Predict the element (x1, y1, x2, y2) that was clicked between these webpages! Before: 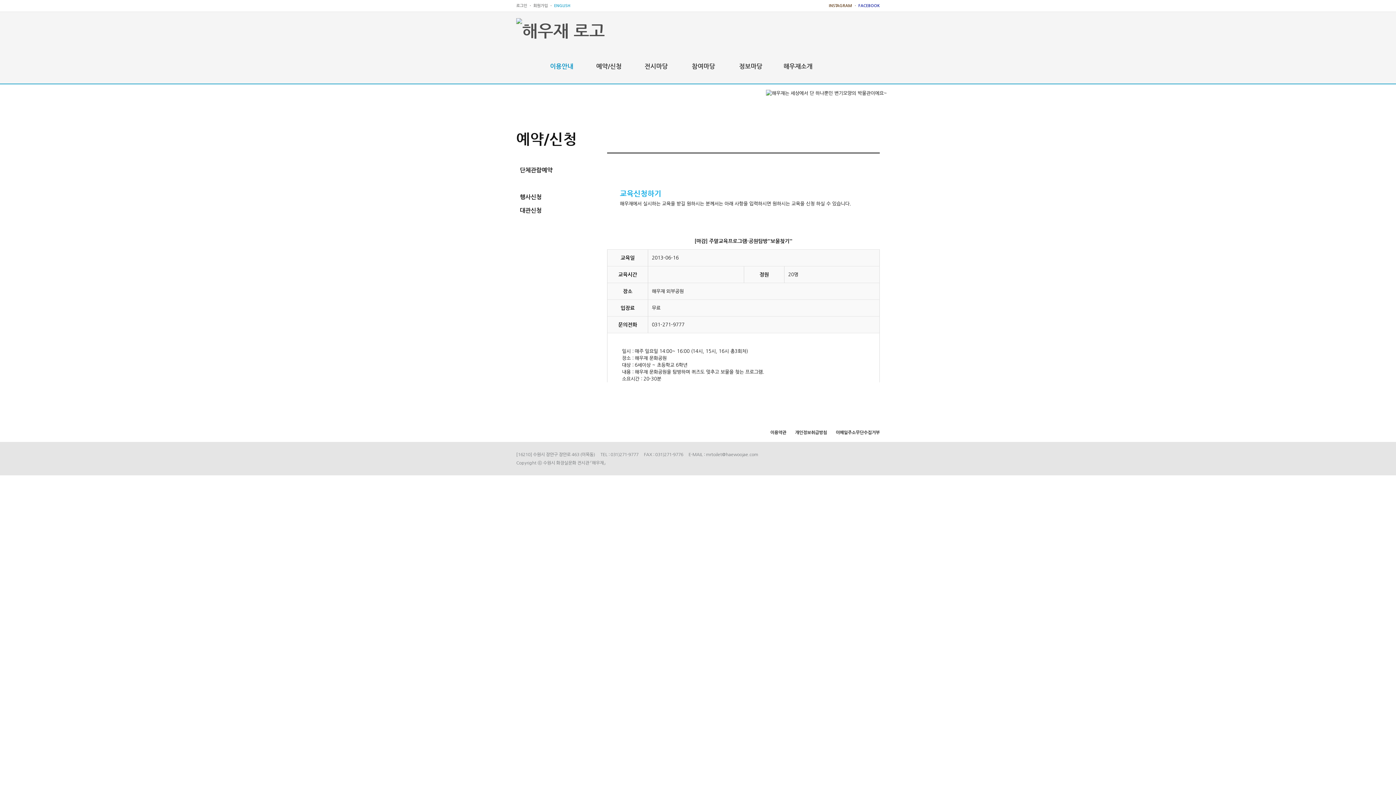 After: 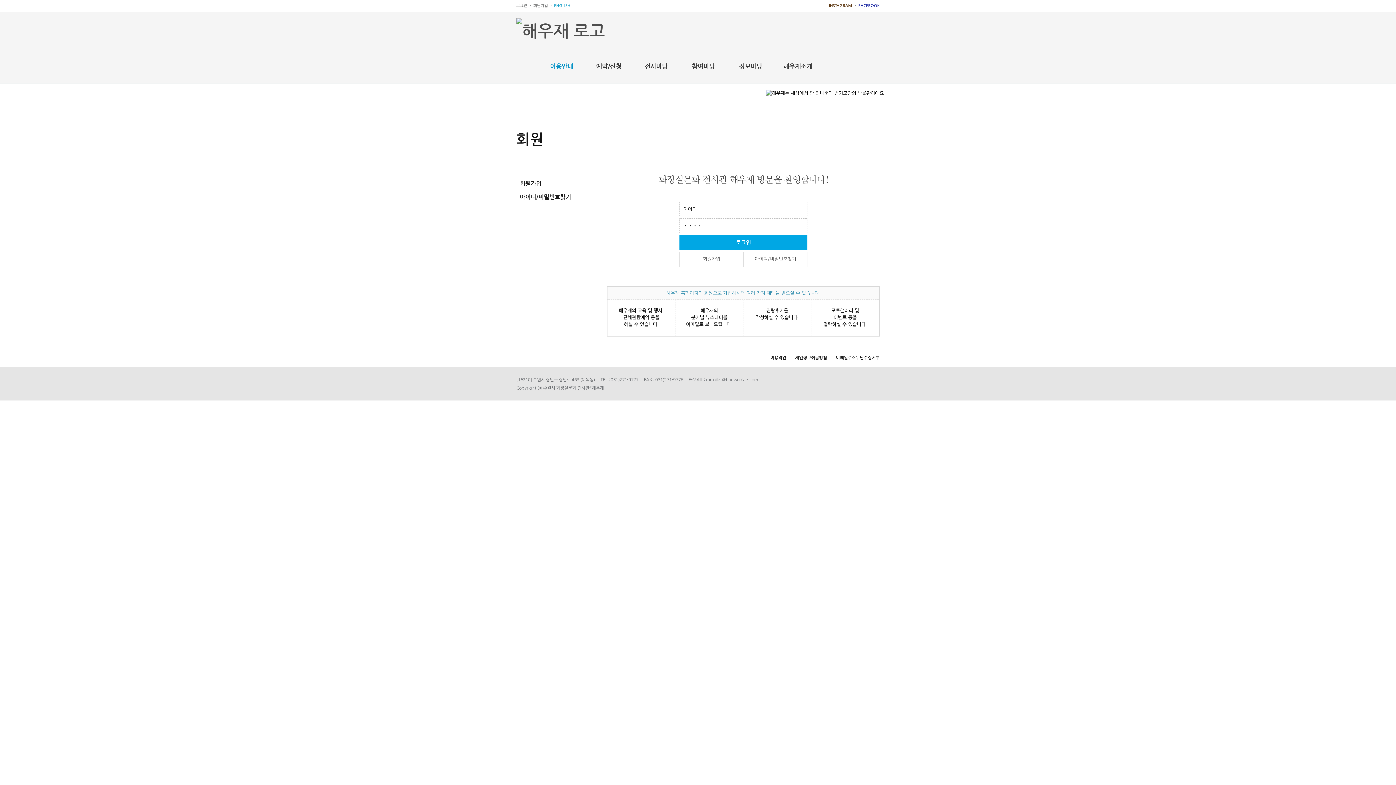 Action: label: 로그인 bbox: (516, 2, 527, 8)